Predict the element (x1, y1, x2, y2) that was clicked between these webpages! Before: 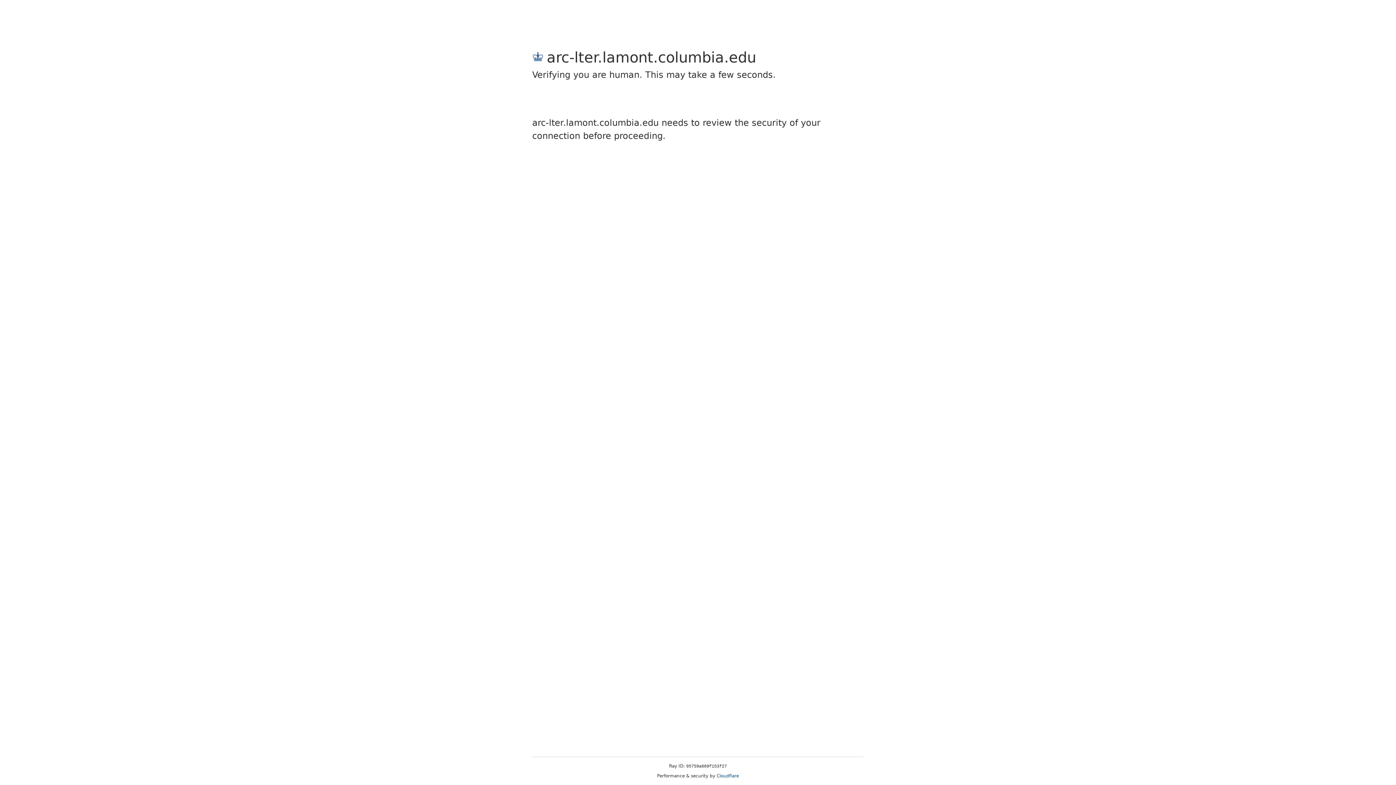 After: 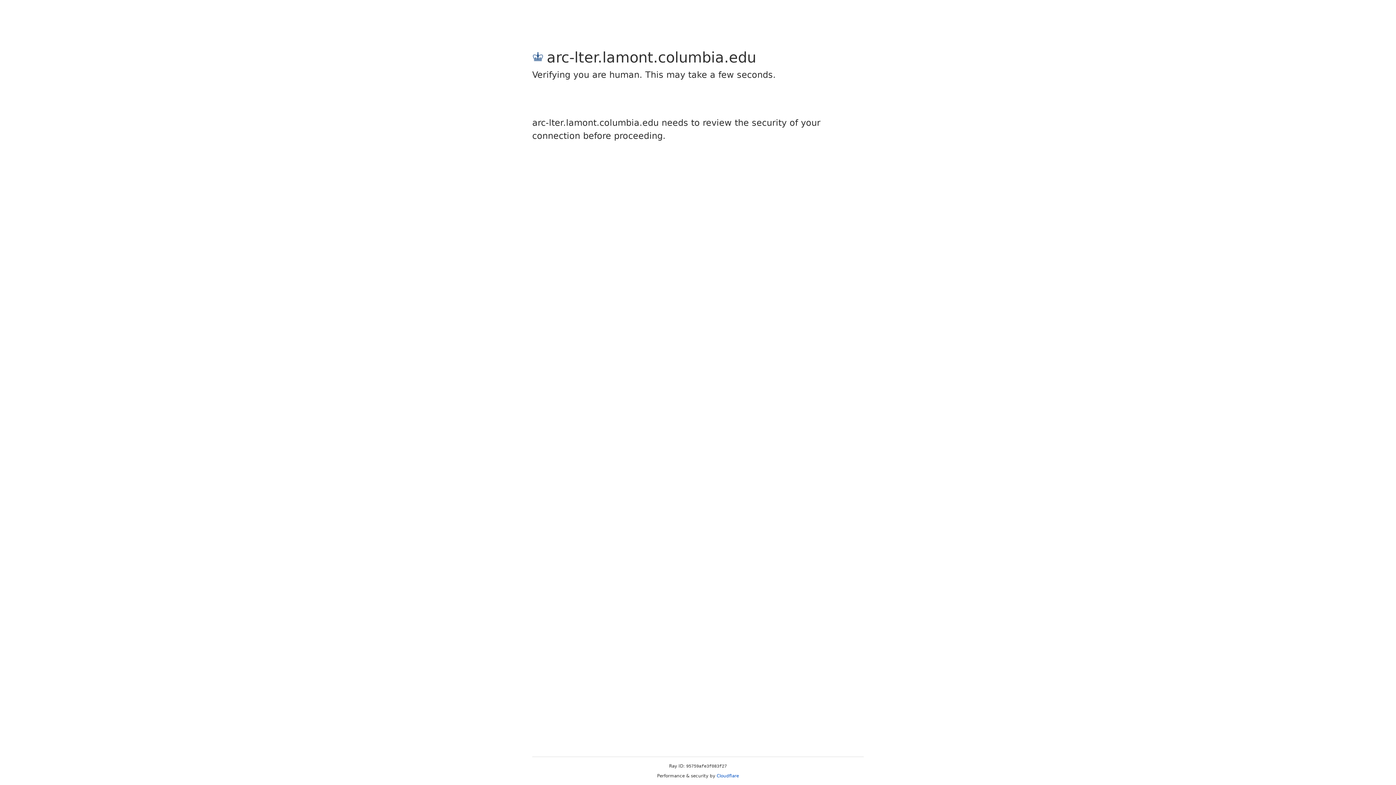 Action: bbox: (716, 773, 739, 778) label: Cloudflare